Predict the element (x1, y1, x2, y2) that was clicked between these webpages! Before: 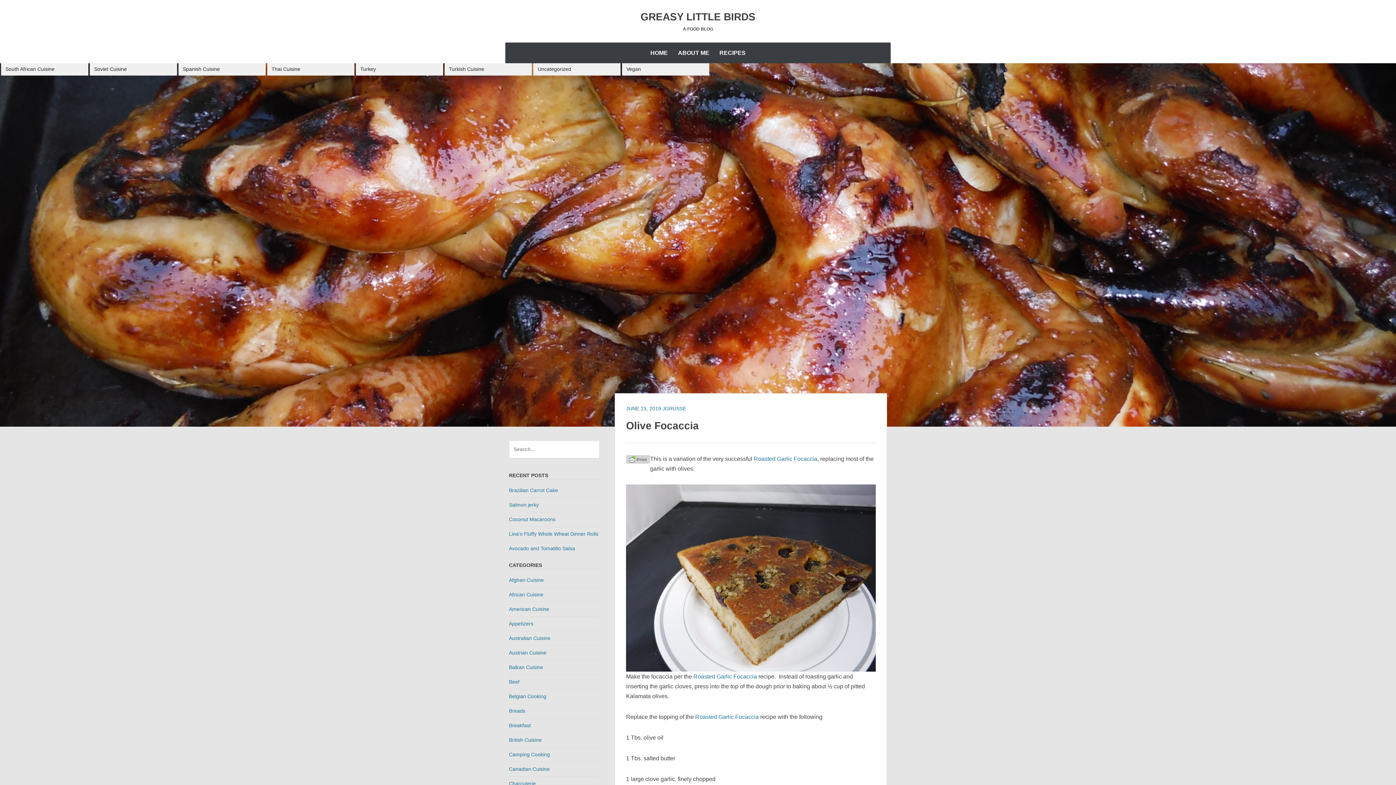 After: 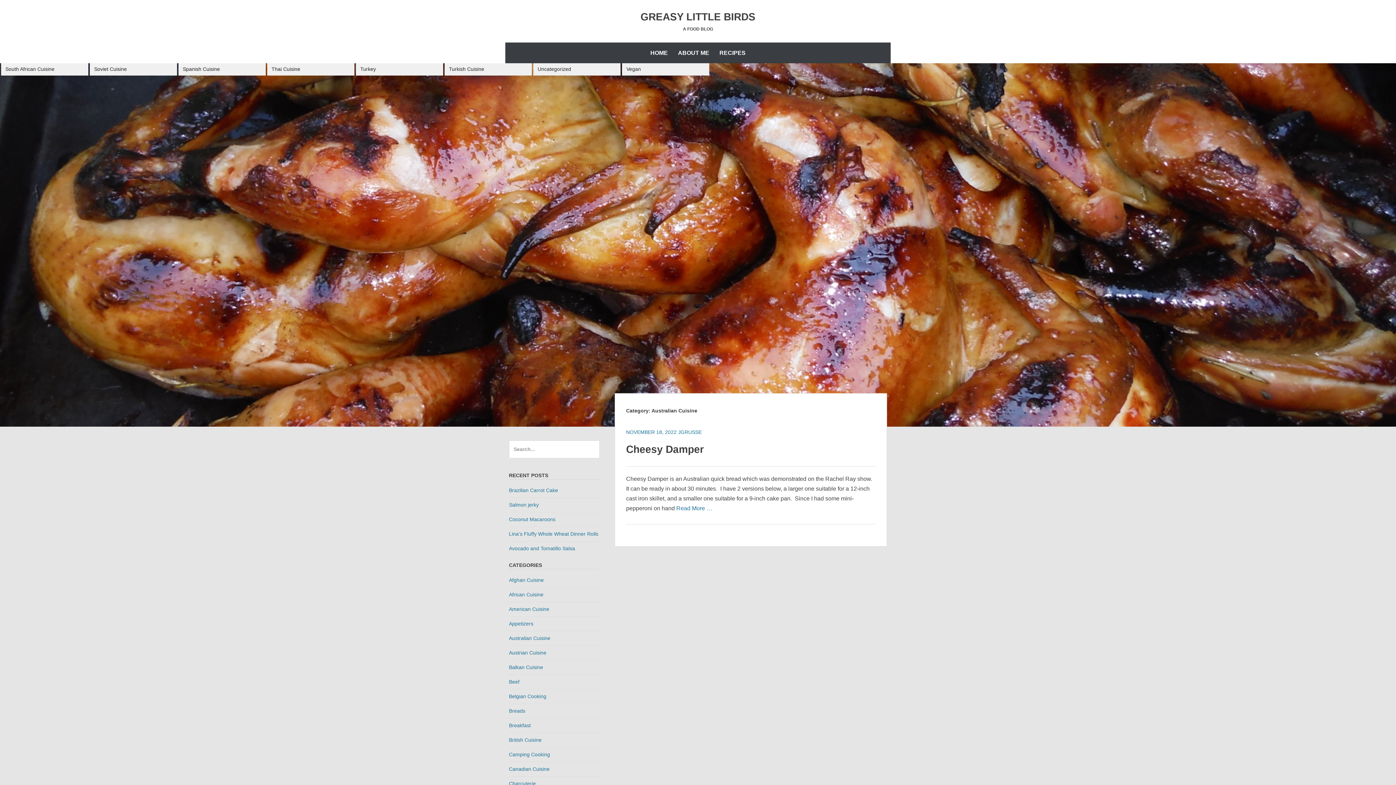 Action: label: Australian Cuisine bbox: (509, 635, 550, 641)